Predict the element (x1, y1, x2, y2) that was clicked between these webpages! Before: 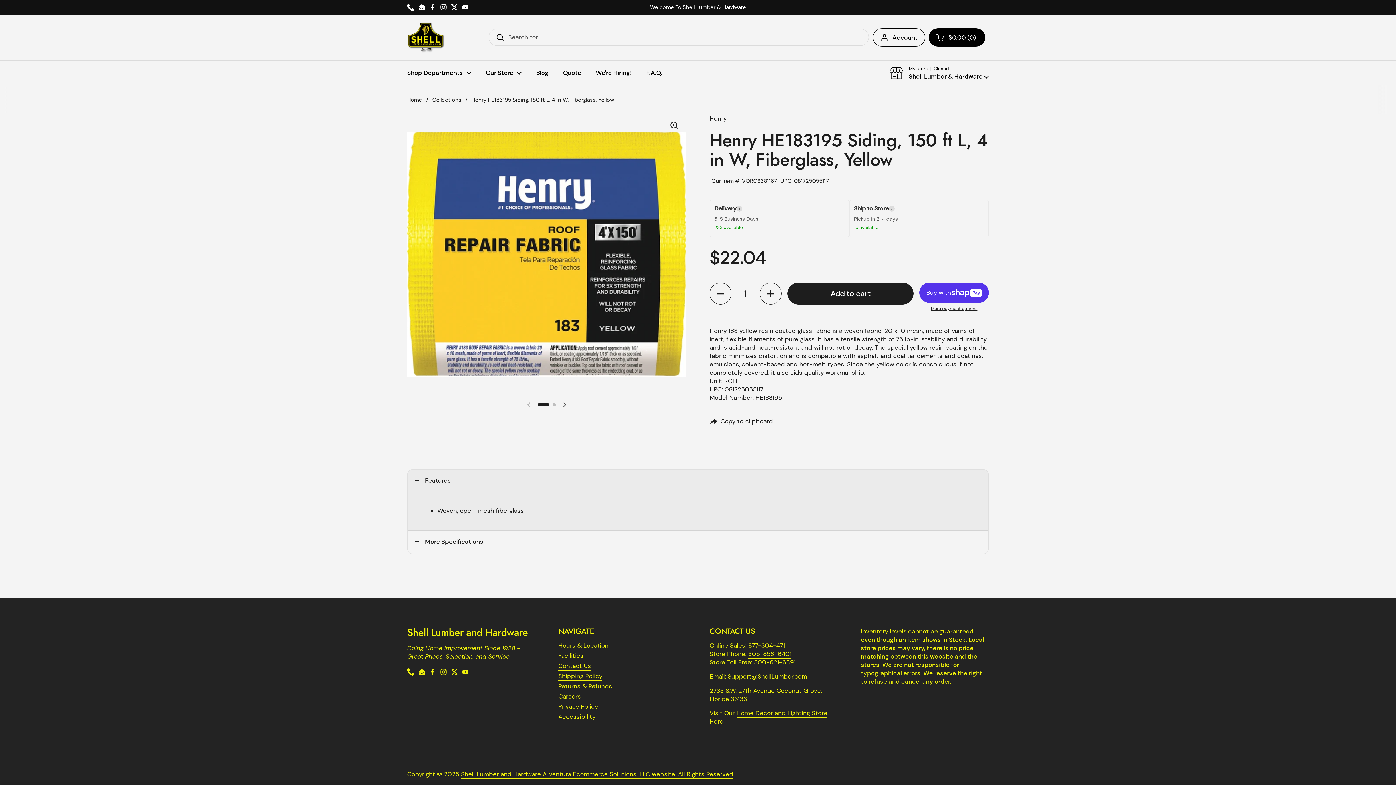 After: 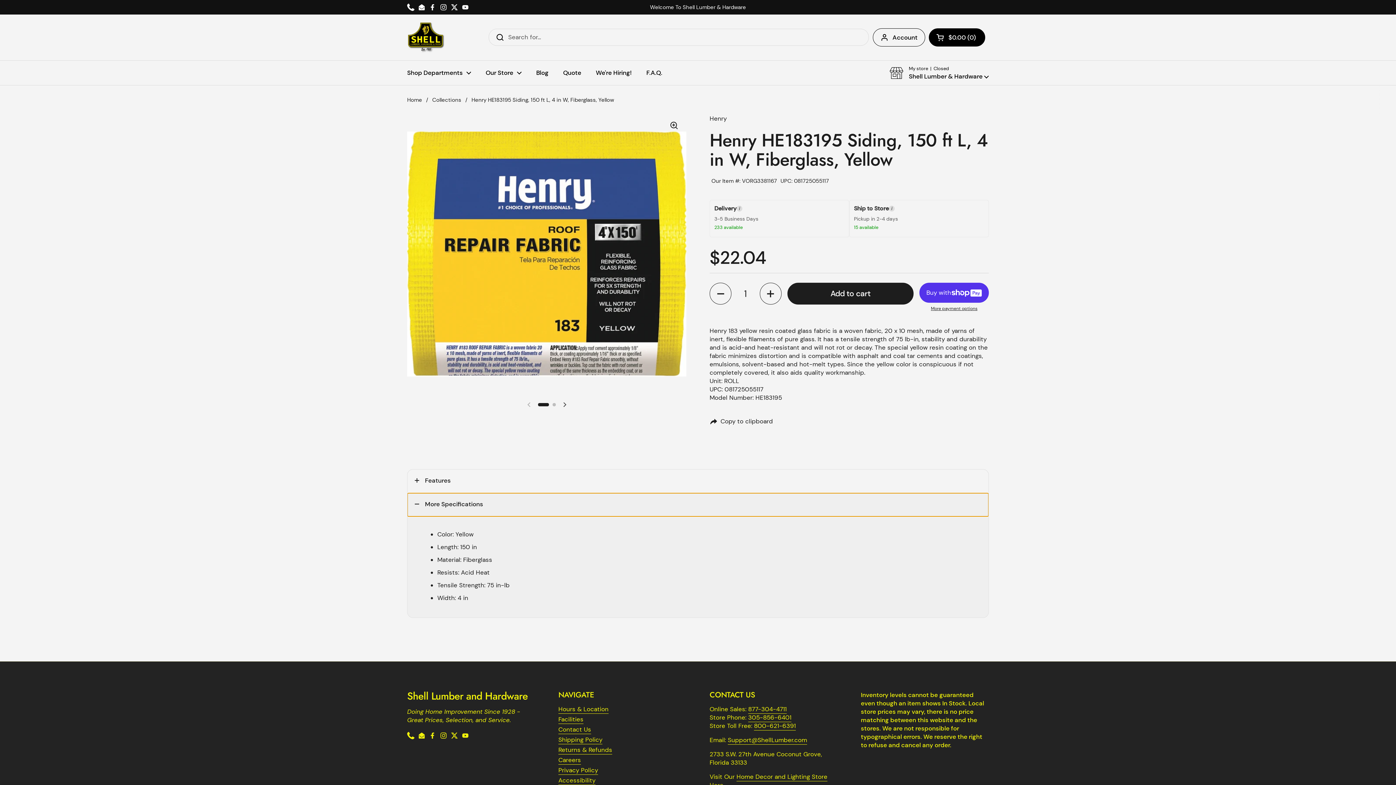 Action: bbox: (407, 530, 988, 554) label: More Specifications